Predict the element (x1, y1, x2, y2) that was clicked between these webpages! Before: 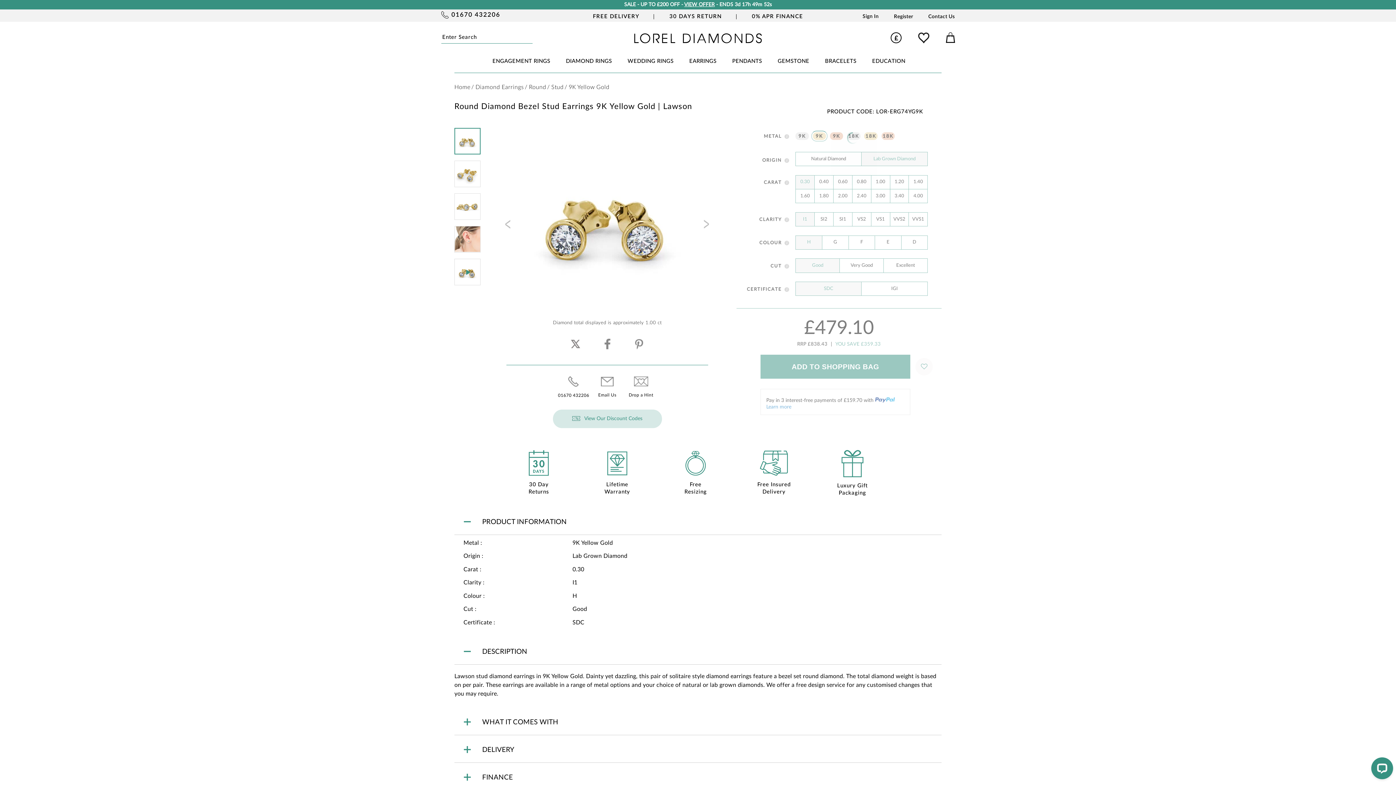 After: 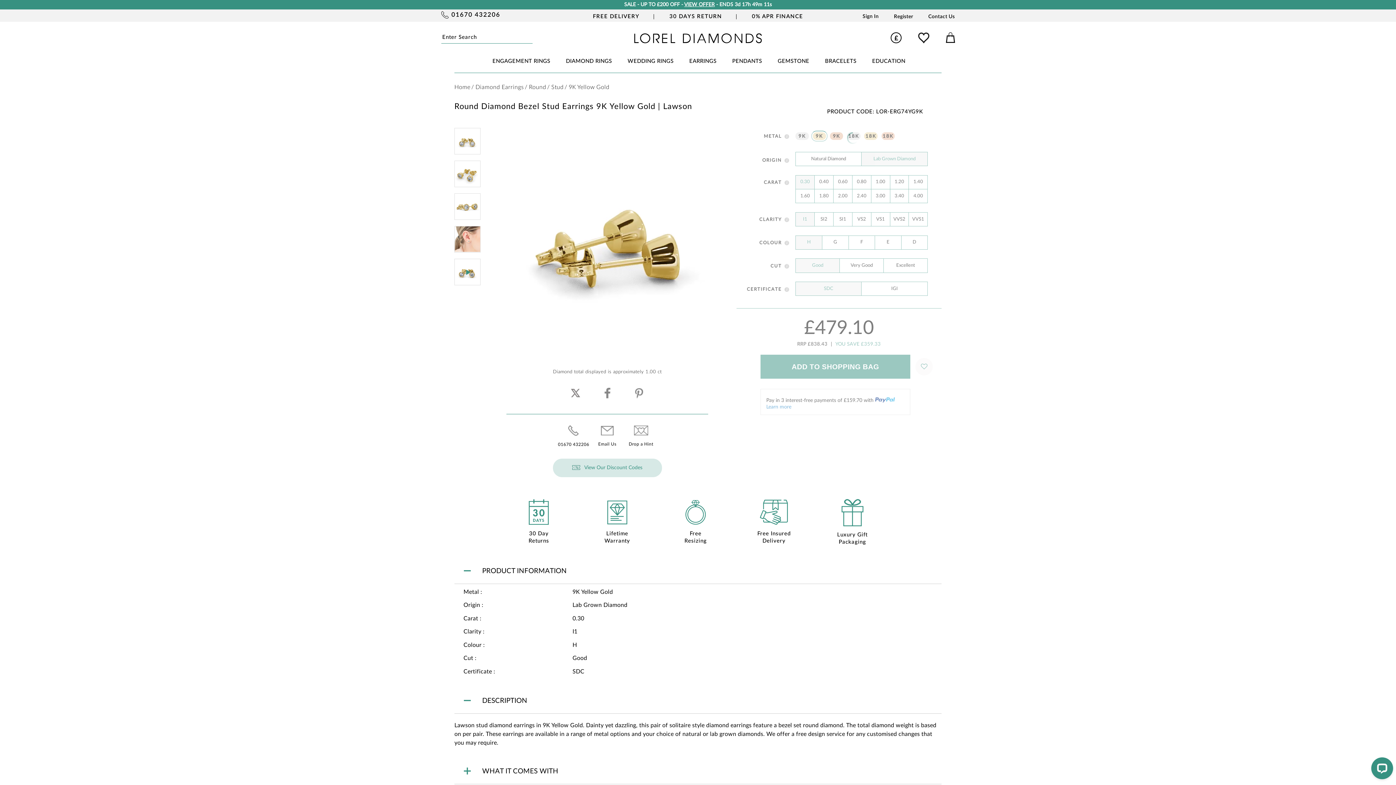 Action: bbox: (454, 259, 480, 286)